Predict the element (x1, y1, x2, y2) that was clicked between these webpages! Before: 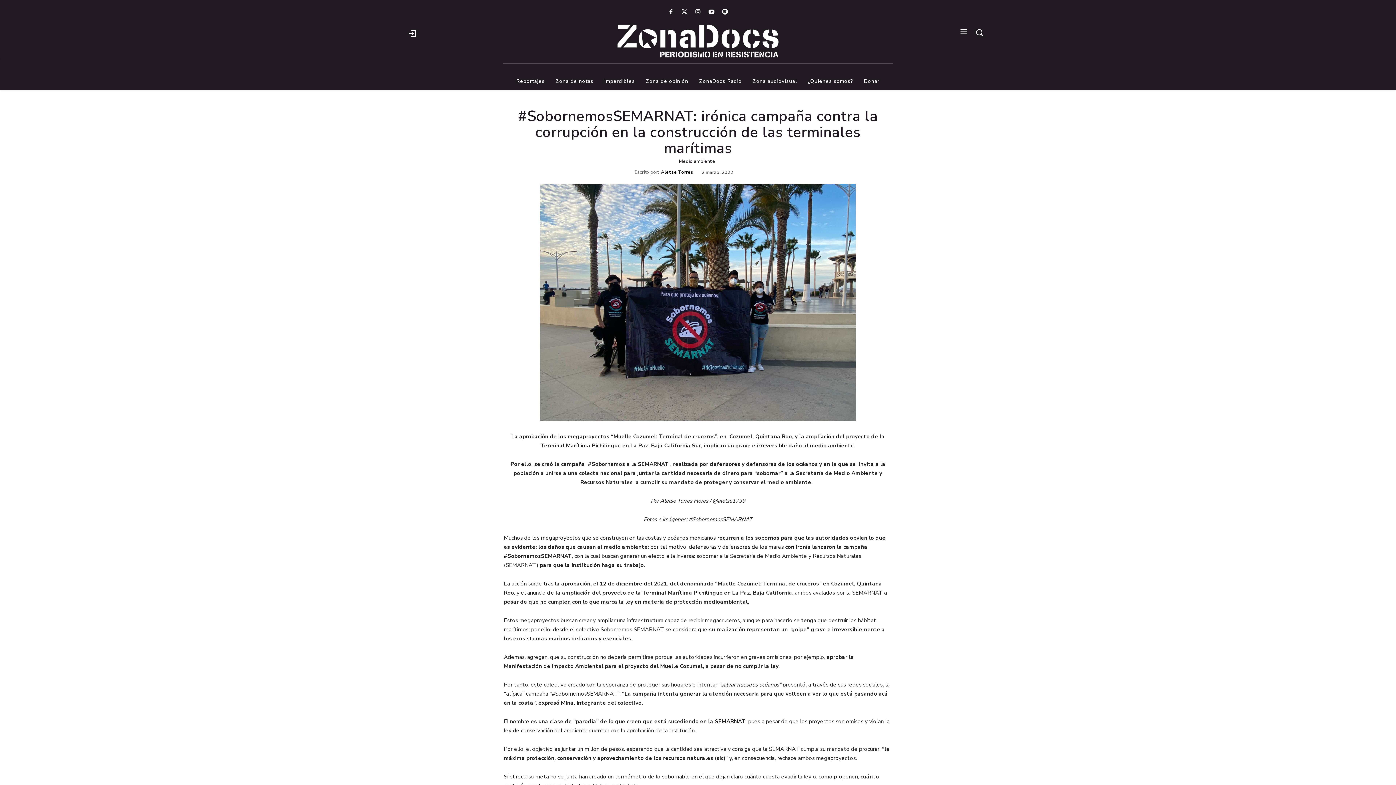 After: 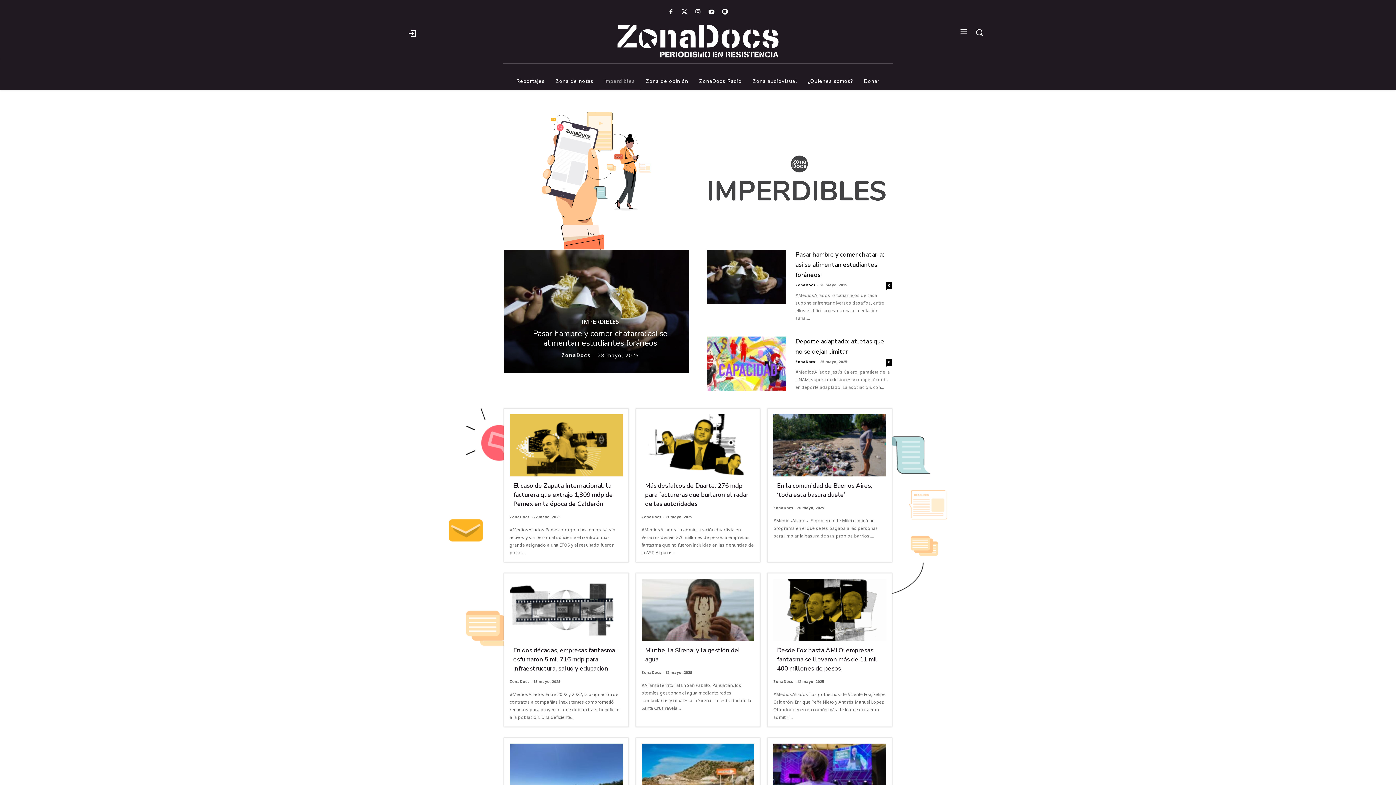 Action: label: Imperdibles bbox: (599, 72, 640, 90)